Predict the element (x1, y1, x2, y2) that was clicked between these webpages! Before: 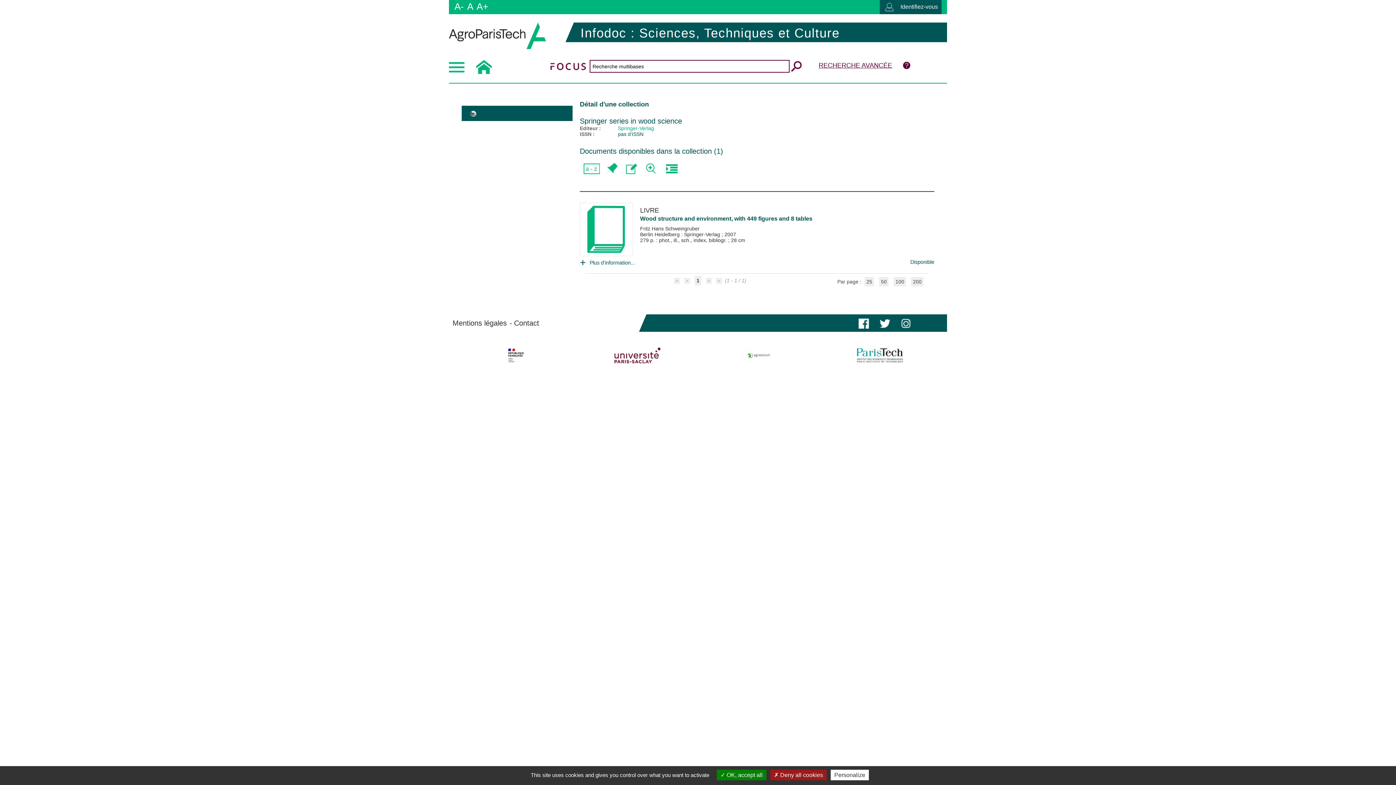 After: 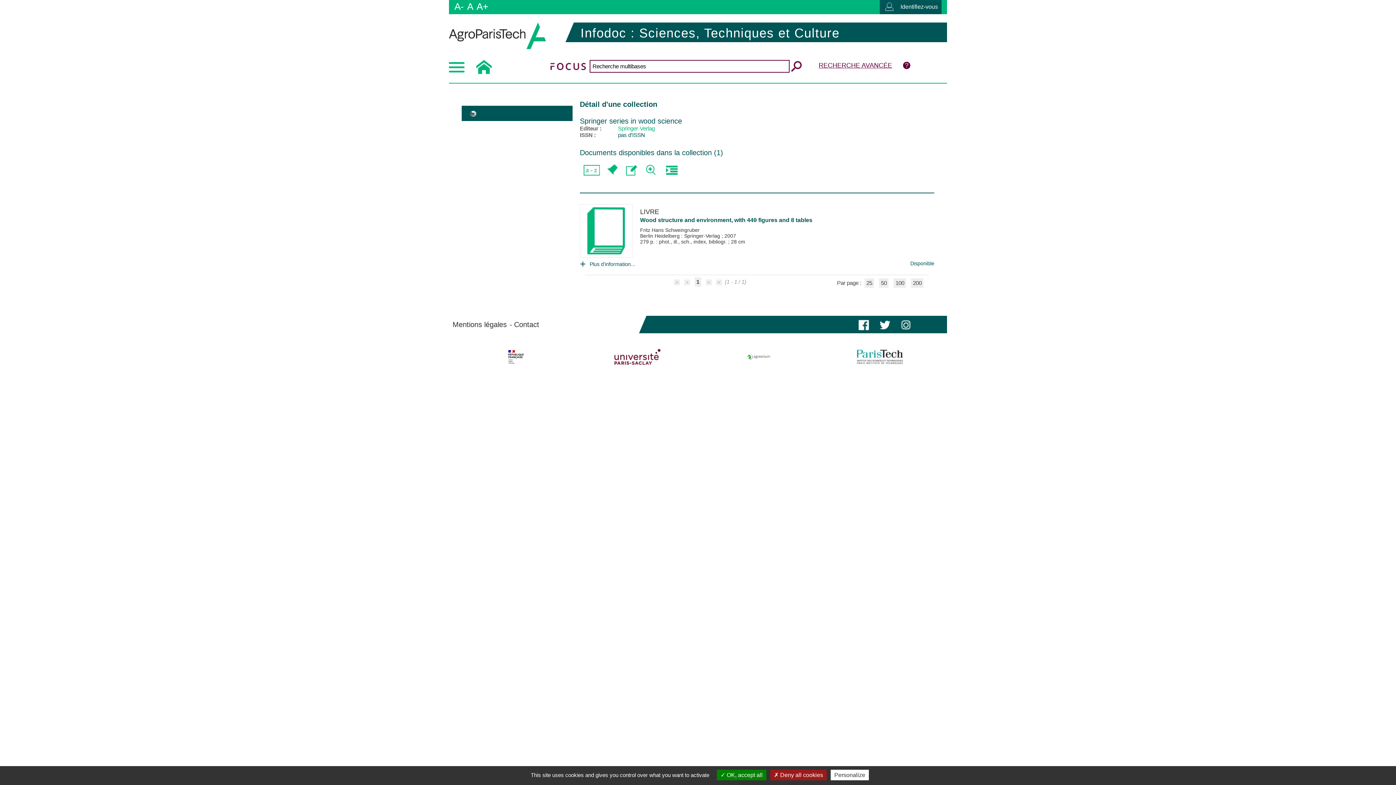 Action: label: A+ bbox: (476, 1, 488, 12)